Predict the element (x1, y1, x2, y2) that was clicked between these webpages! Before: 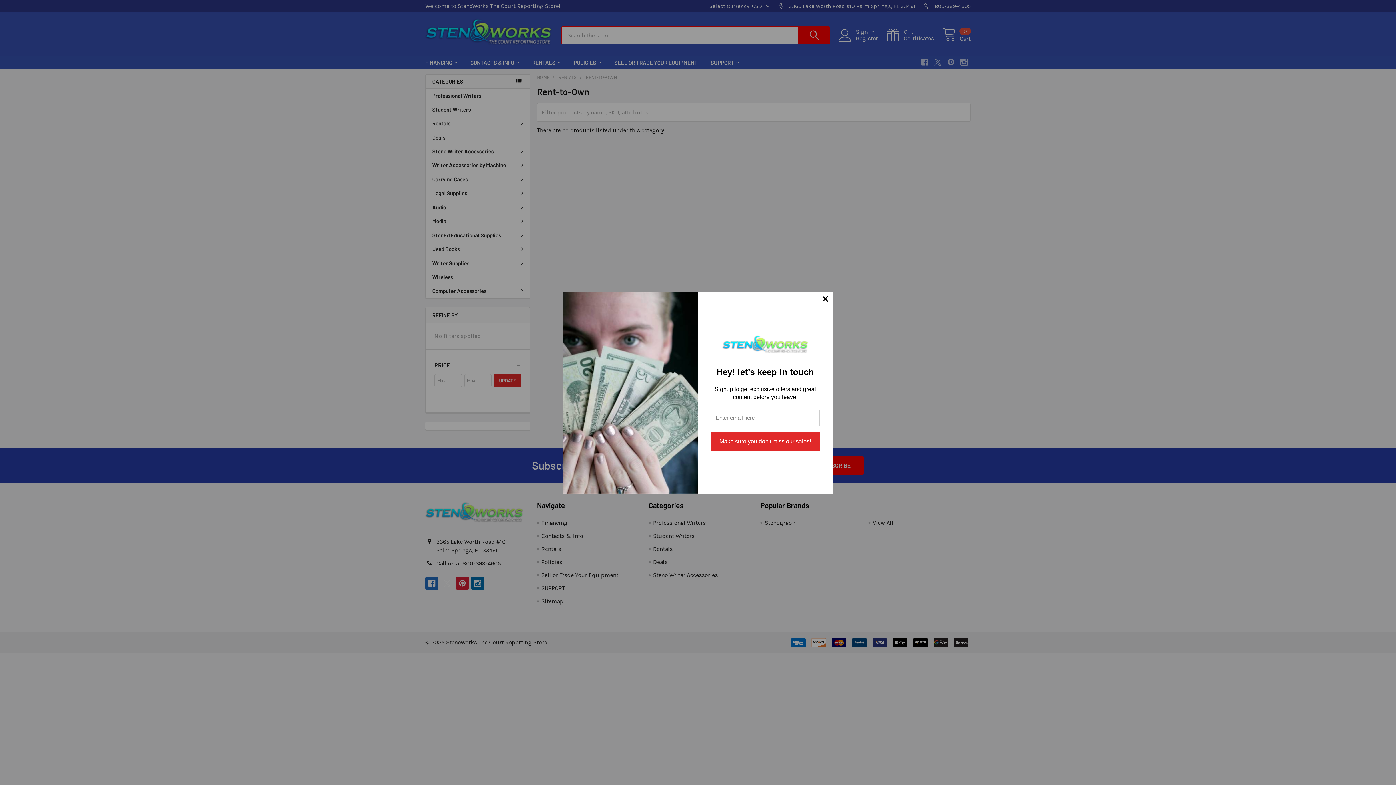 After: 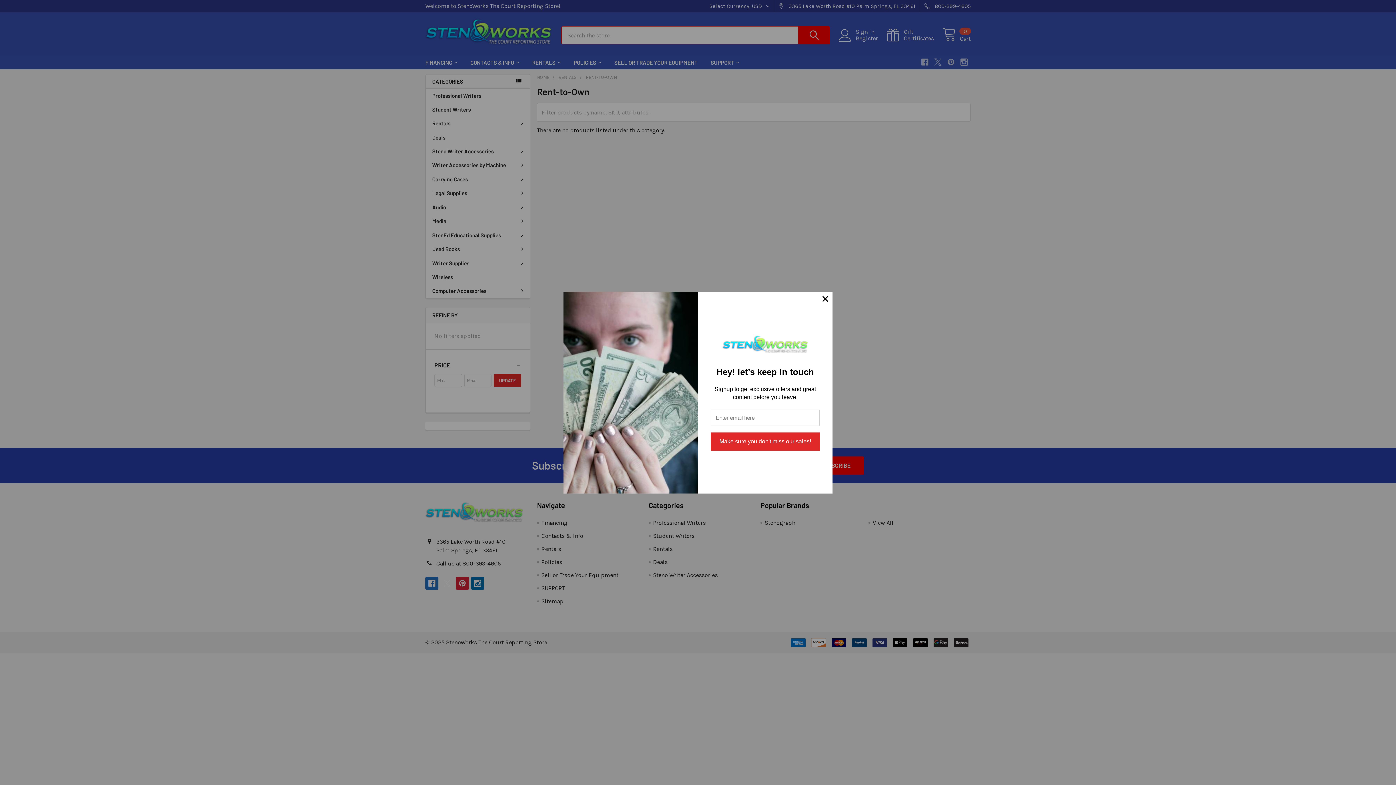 Action: bbox: (722, 343, 808, 349)